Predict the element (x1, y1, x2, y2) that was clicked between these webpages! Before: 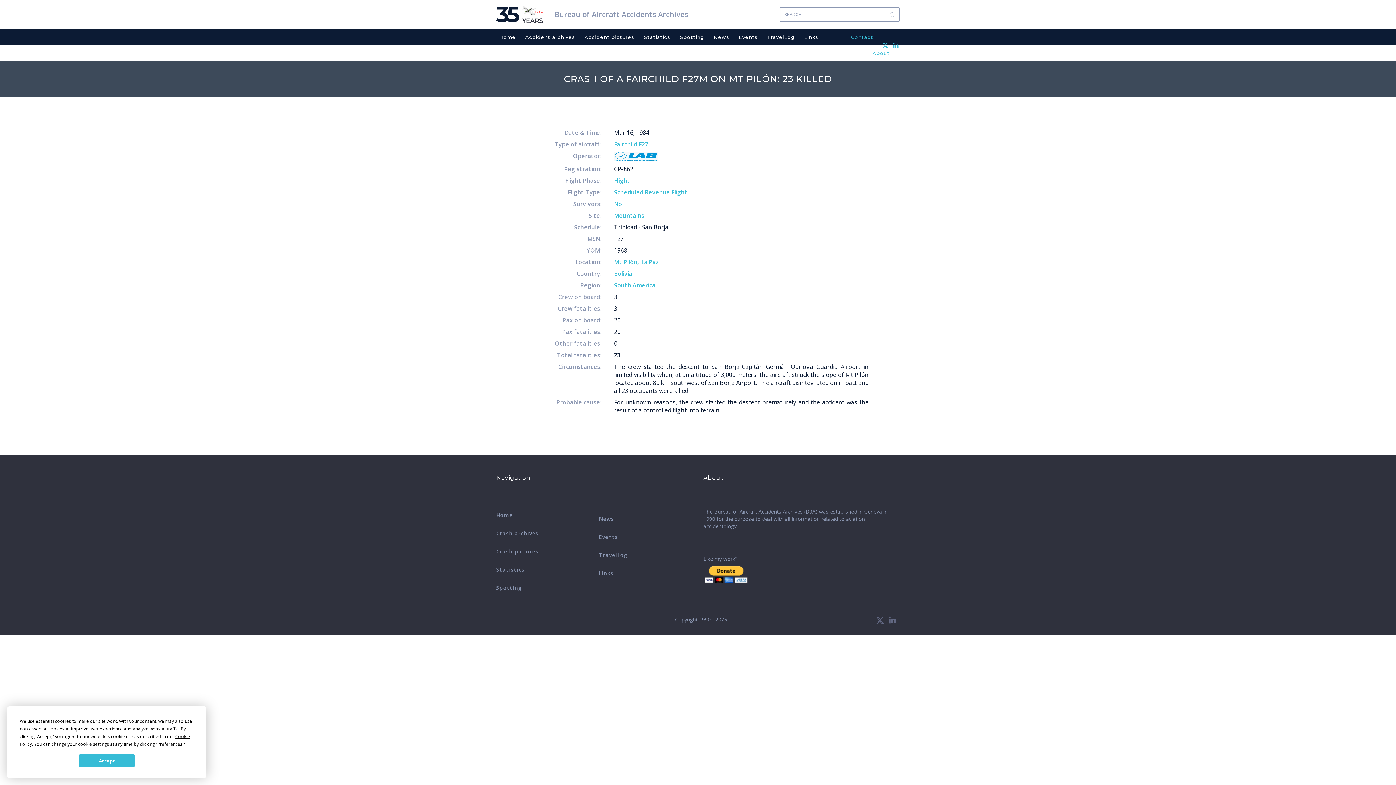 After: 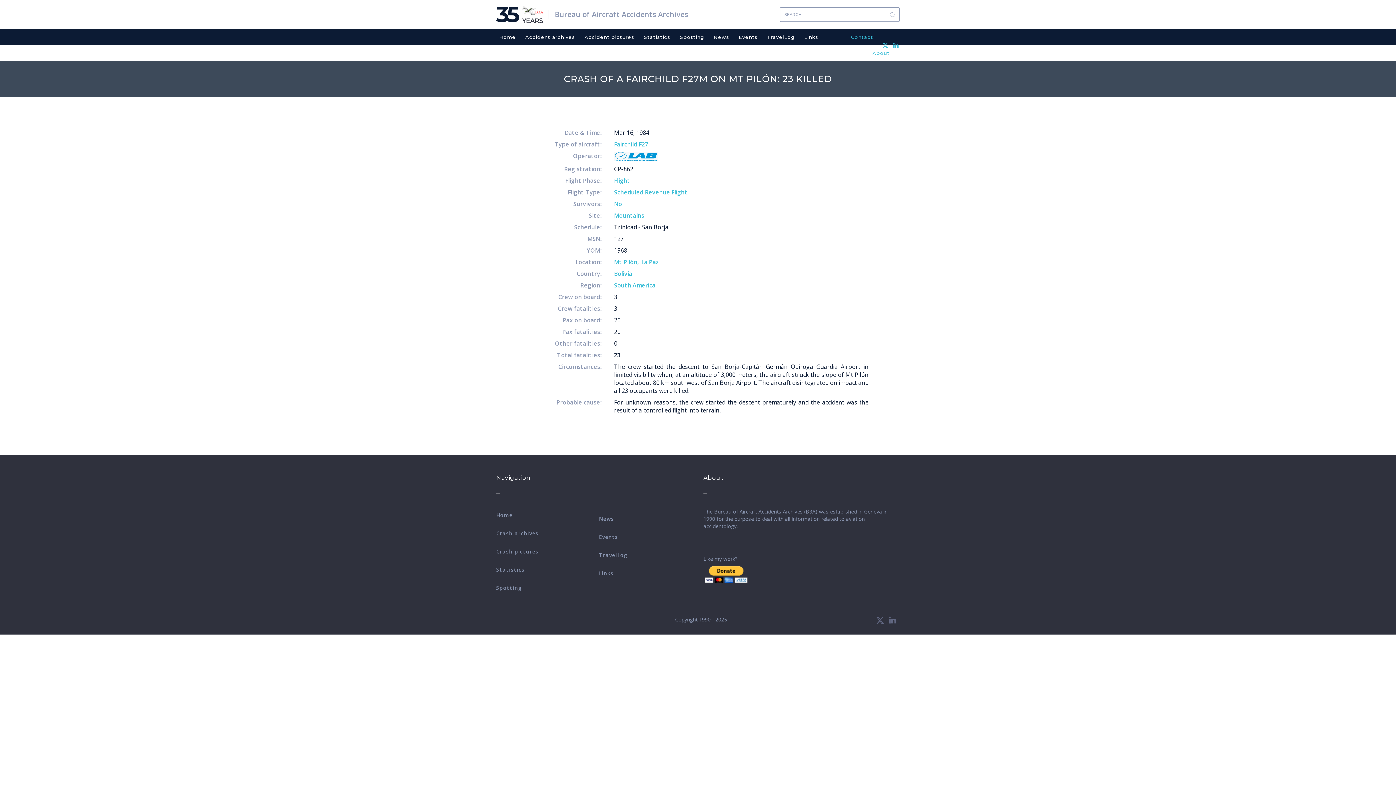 Action: bbox: (78, 754, 135, 767) label: Accept